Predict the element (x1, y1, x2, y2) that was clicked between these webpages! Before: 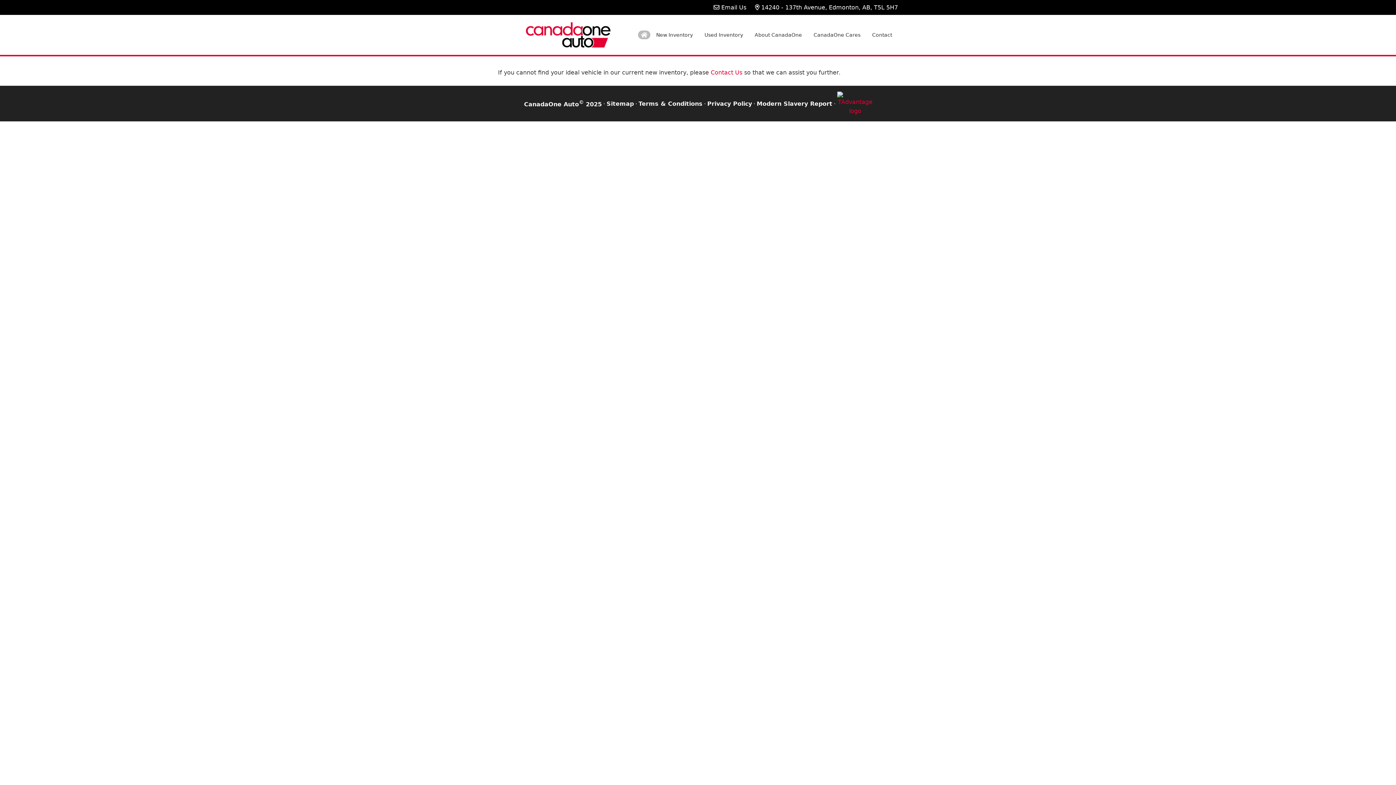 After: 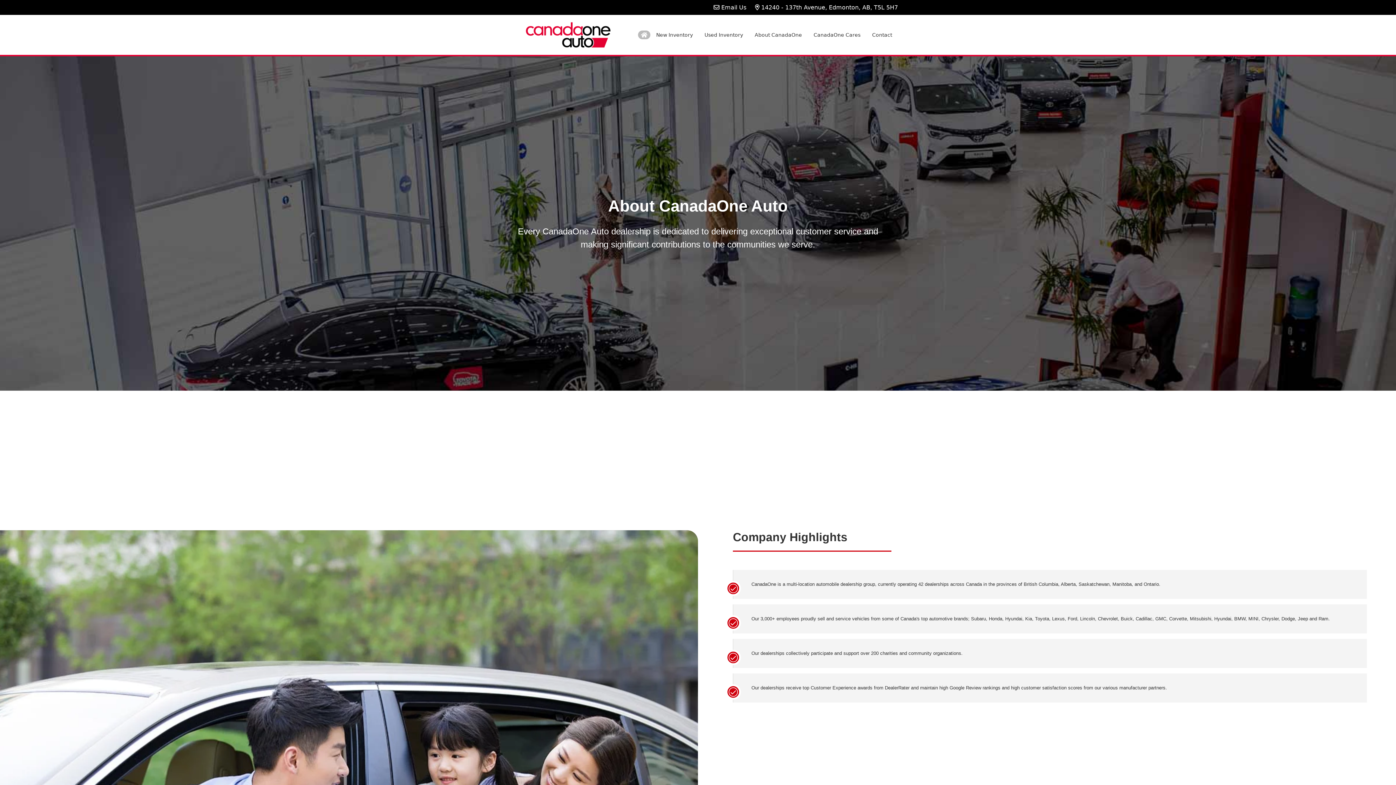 Action: bbox: (749, 25, 808, 44) label: About CanadaOne